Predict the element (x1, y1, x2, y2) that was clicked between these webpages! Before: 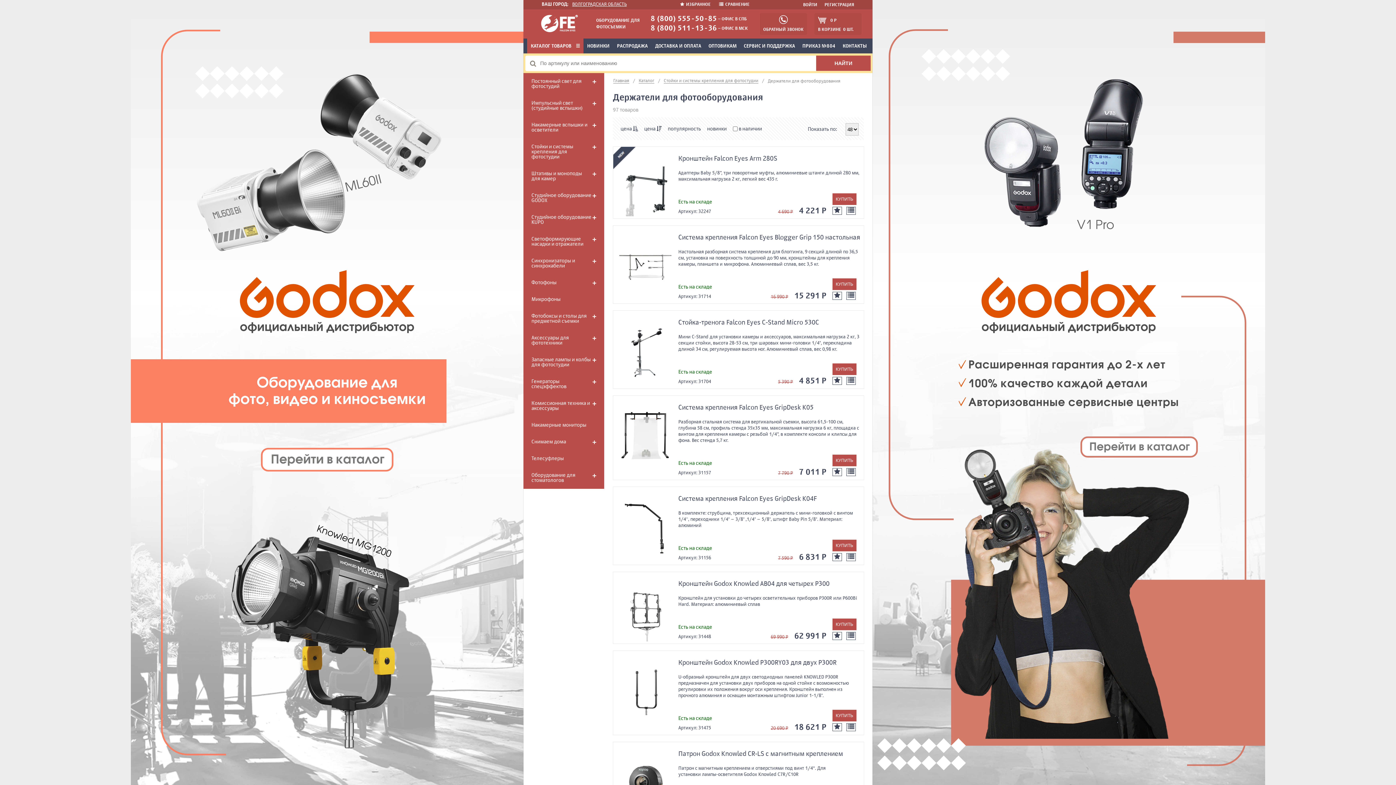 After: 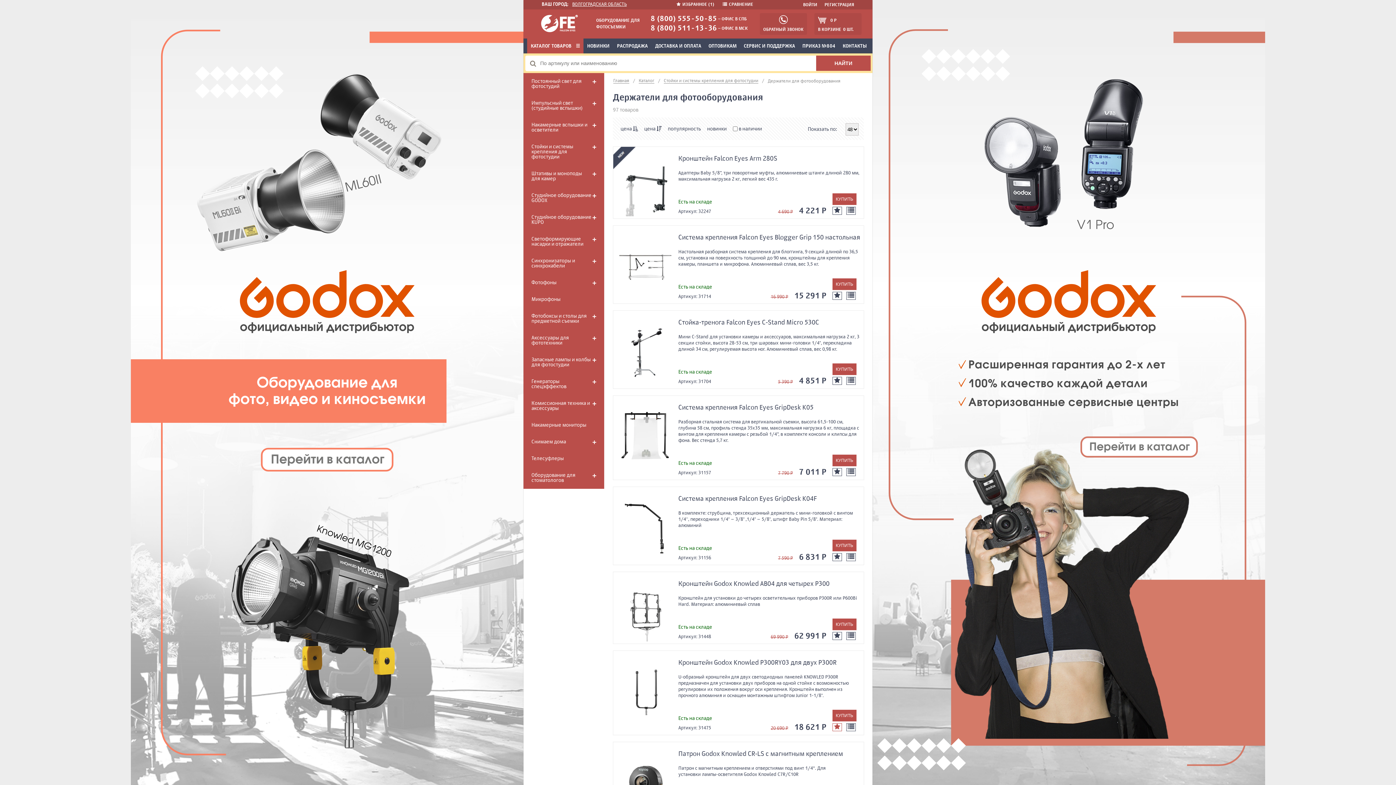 Action: bbox: (832, 723, 842, 731)